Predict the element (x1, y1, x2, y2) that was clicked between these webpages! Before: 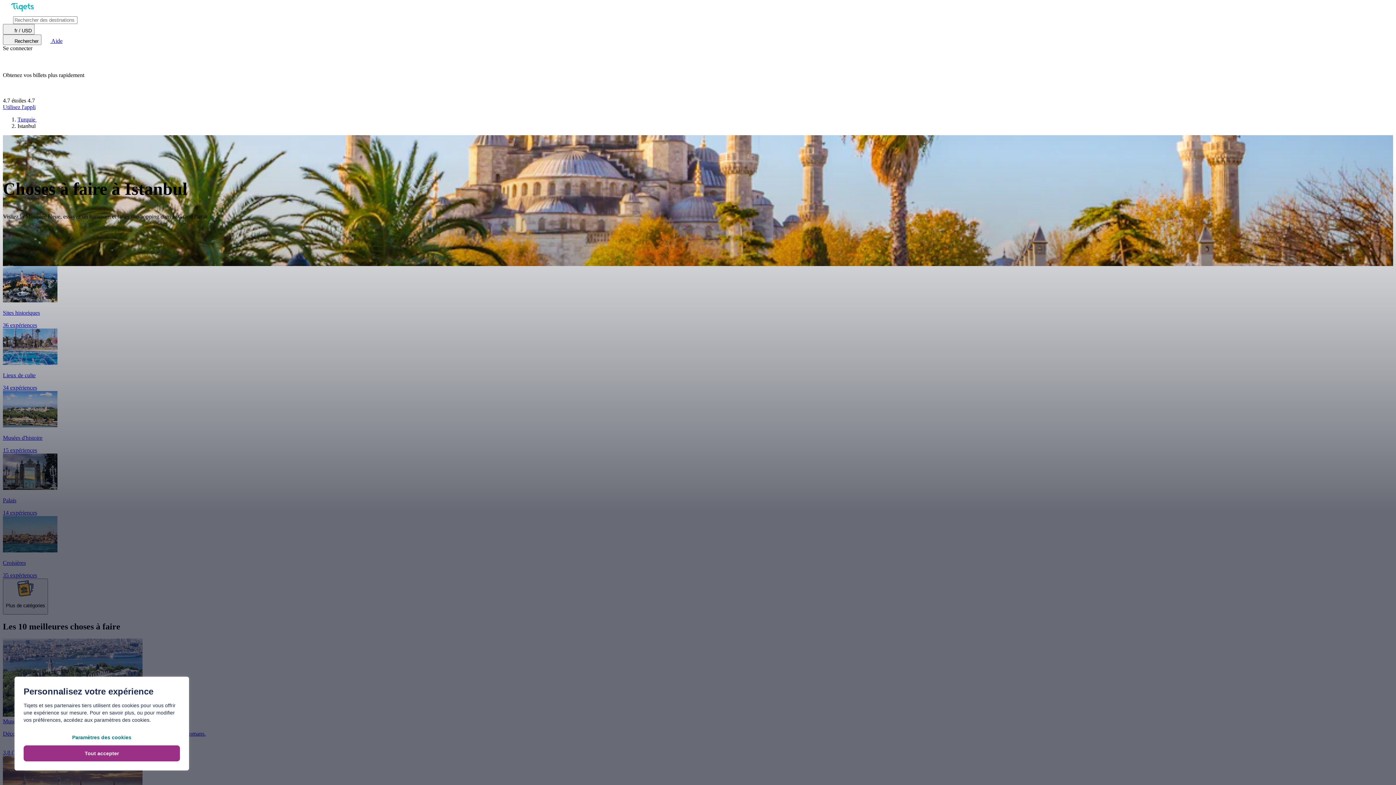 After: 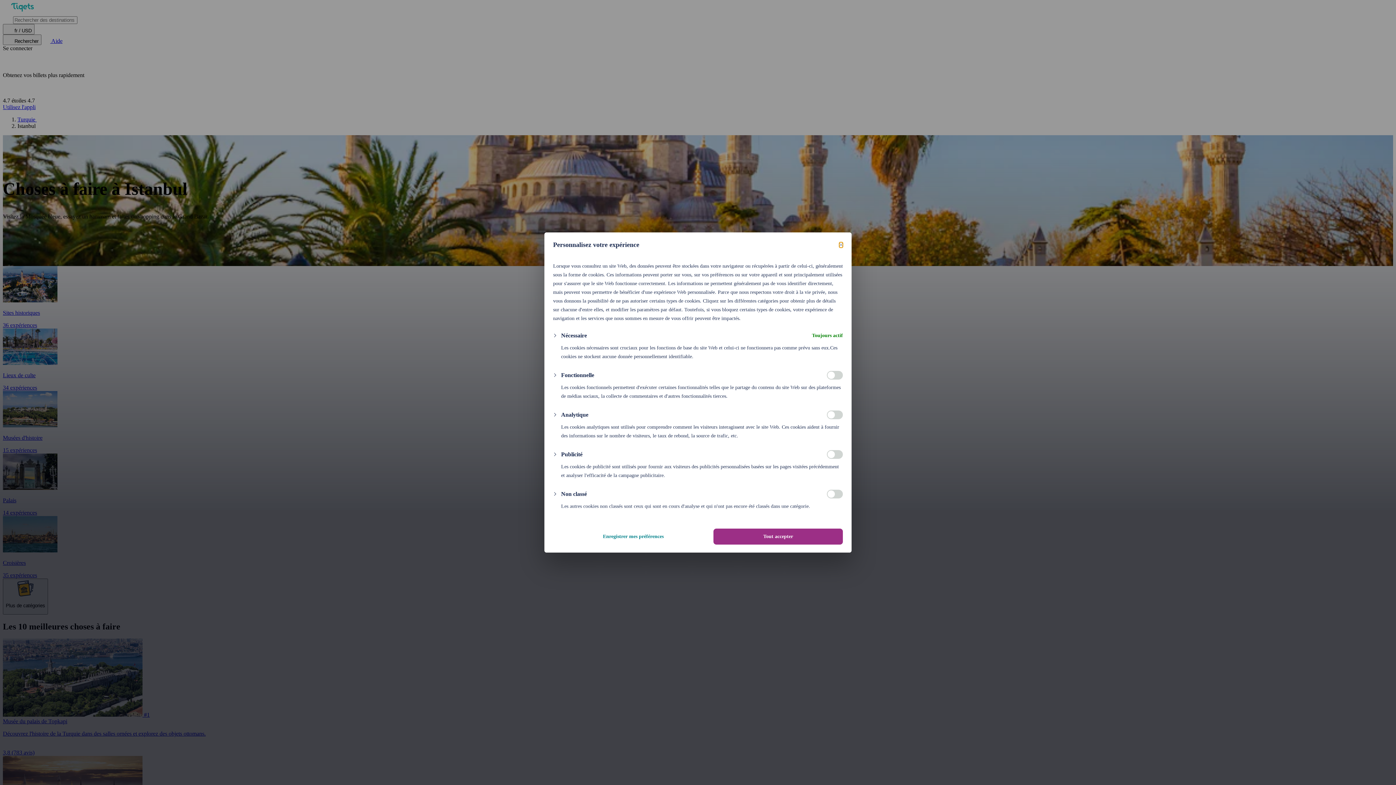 Action: bbox: (23, 729, 180, 745) label: Paramètres des cookies